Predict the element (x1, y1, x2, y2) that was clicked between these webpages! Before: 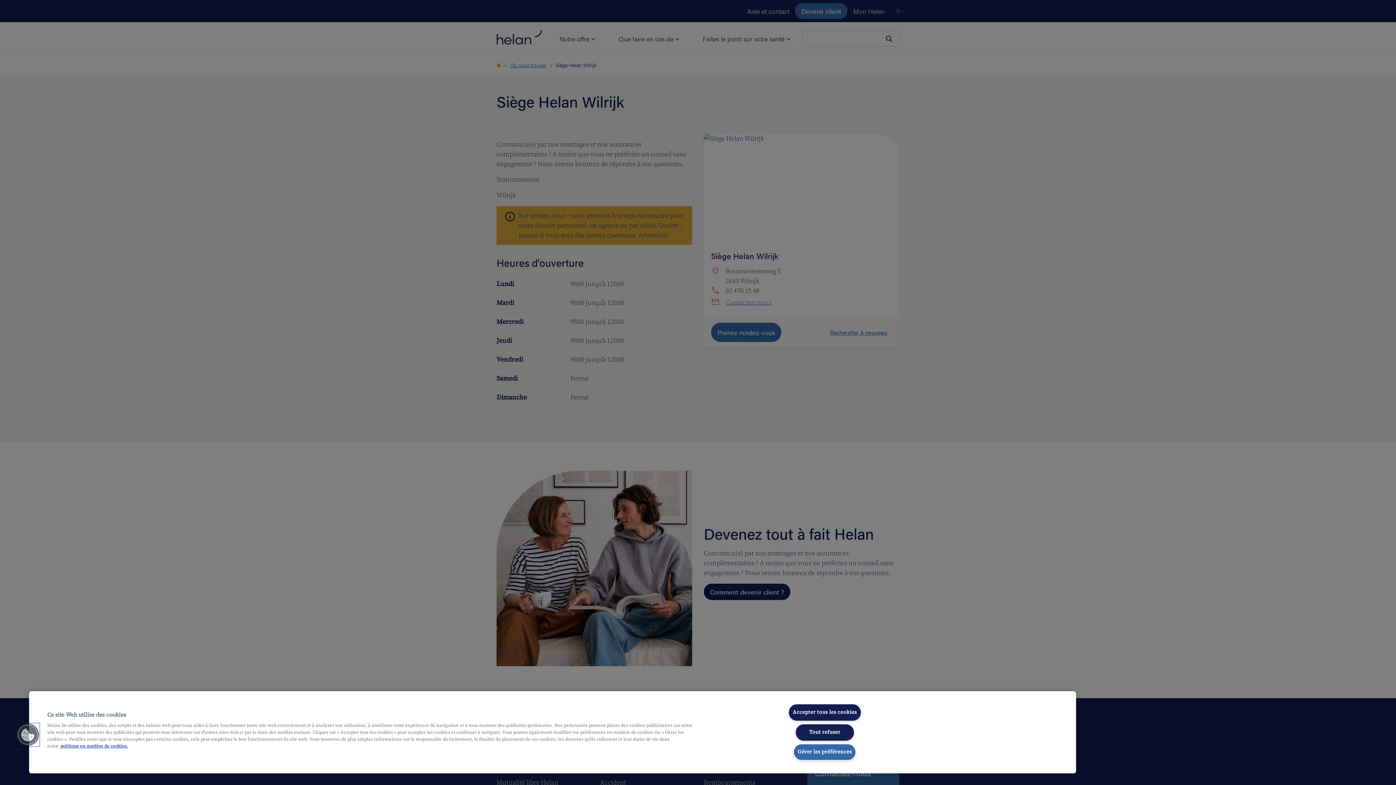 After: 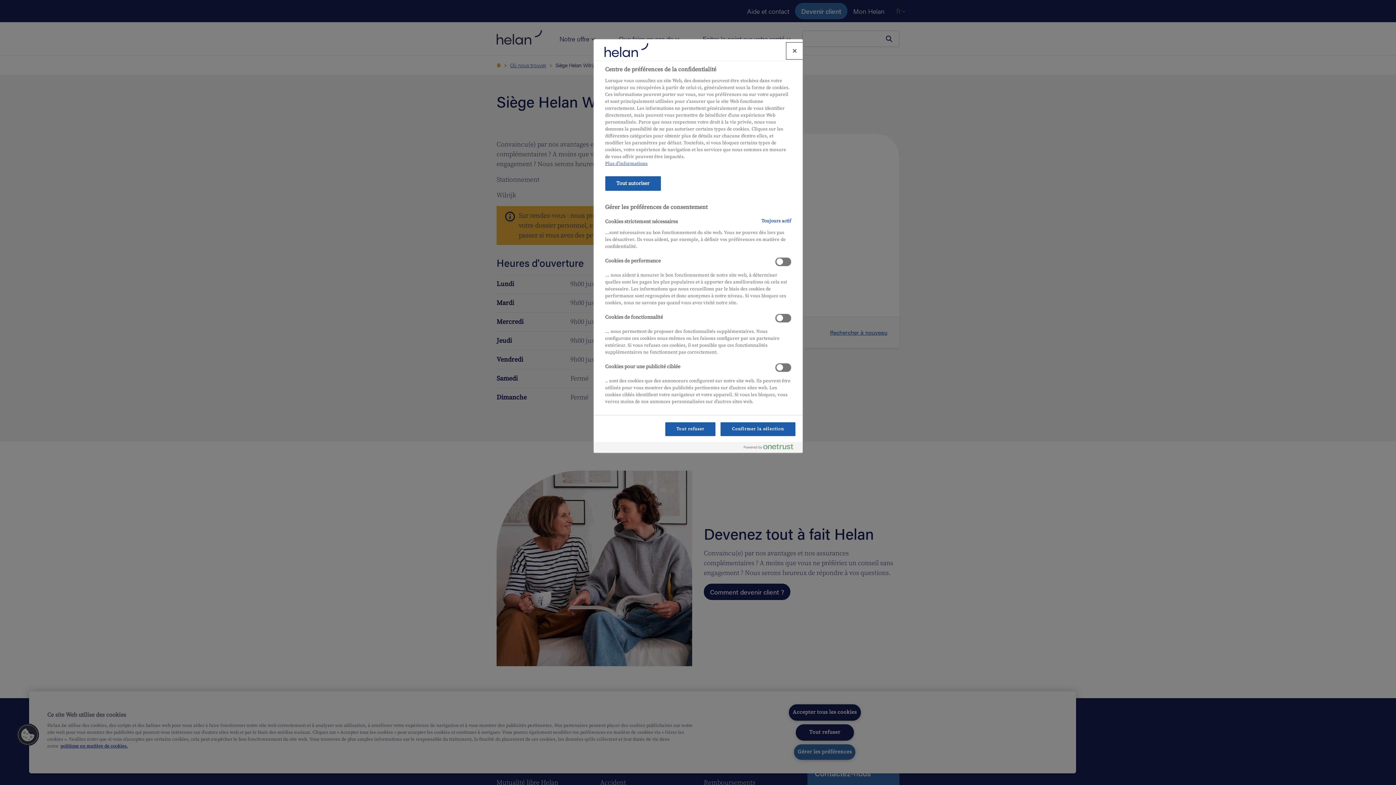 Action: bbox: (793, 744, 856, 760) label: Gérer les préférences